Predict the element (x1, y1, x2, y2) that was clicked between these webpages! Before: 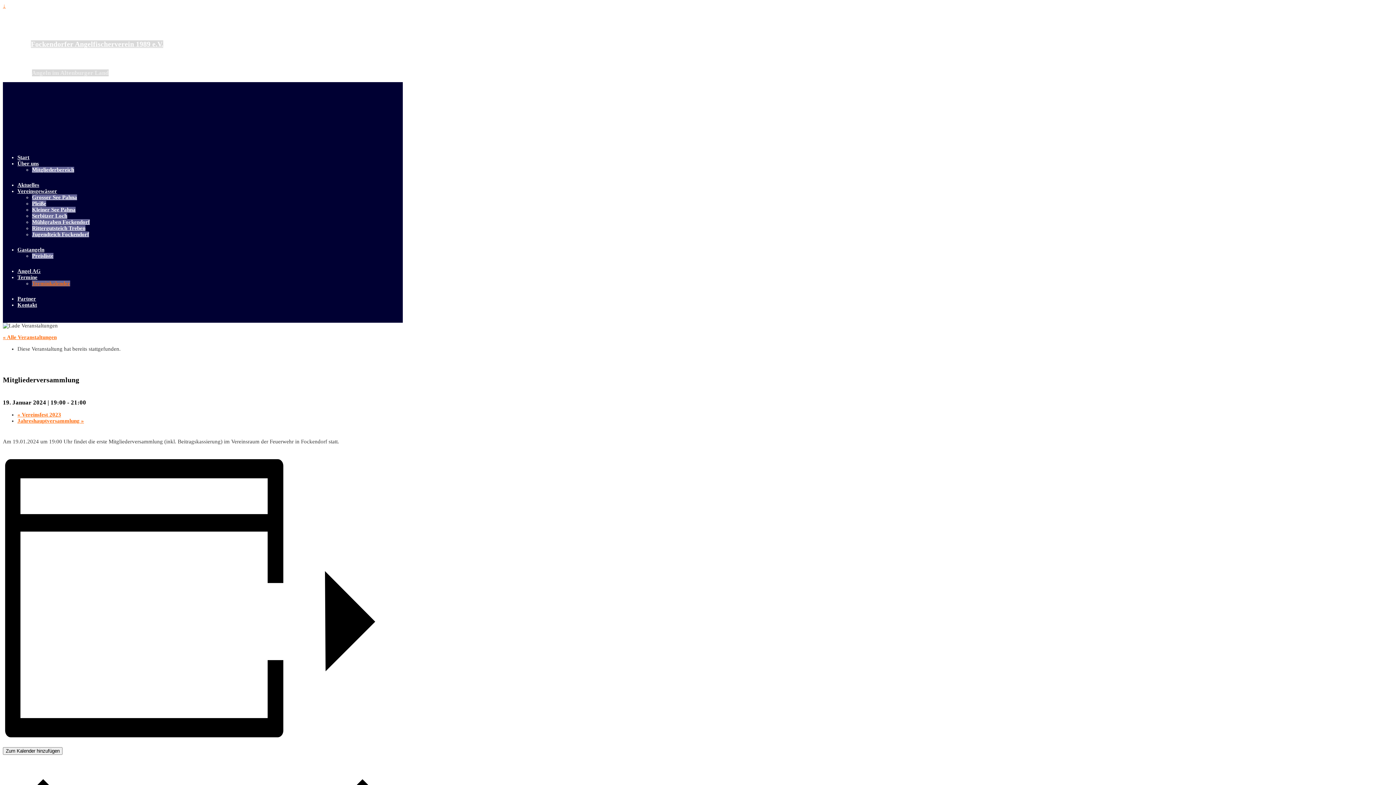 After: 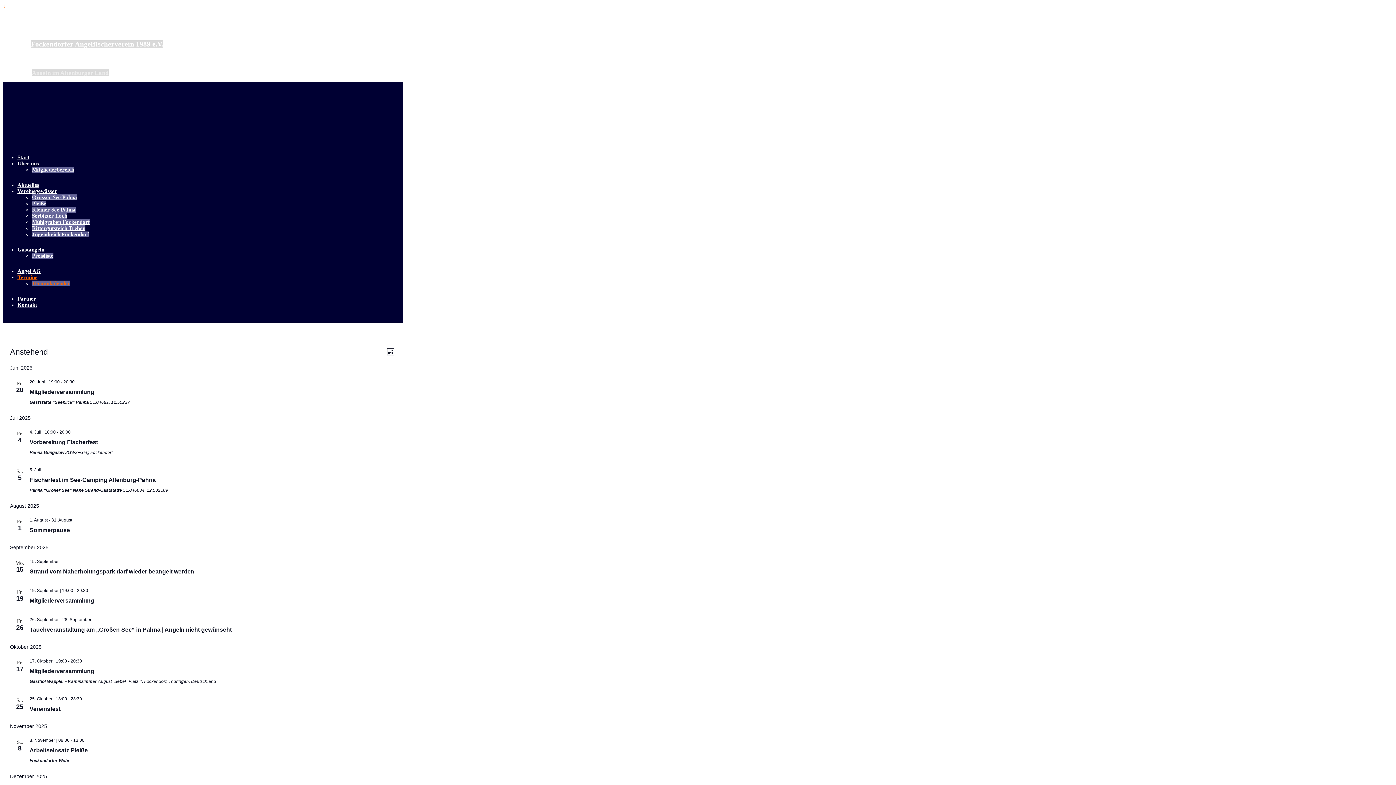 Action: bbox: (2, 334, 56, 340) label: « Alle Veranstaltungen